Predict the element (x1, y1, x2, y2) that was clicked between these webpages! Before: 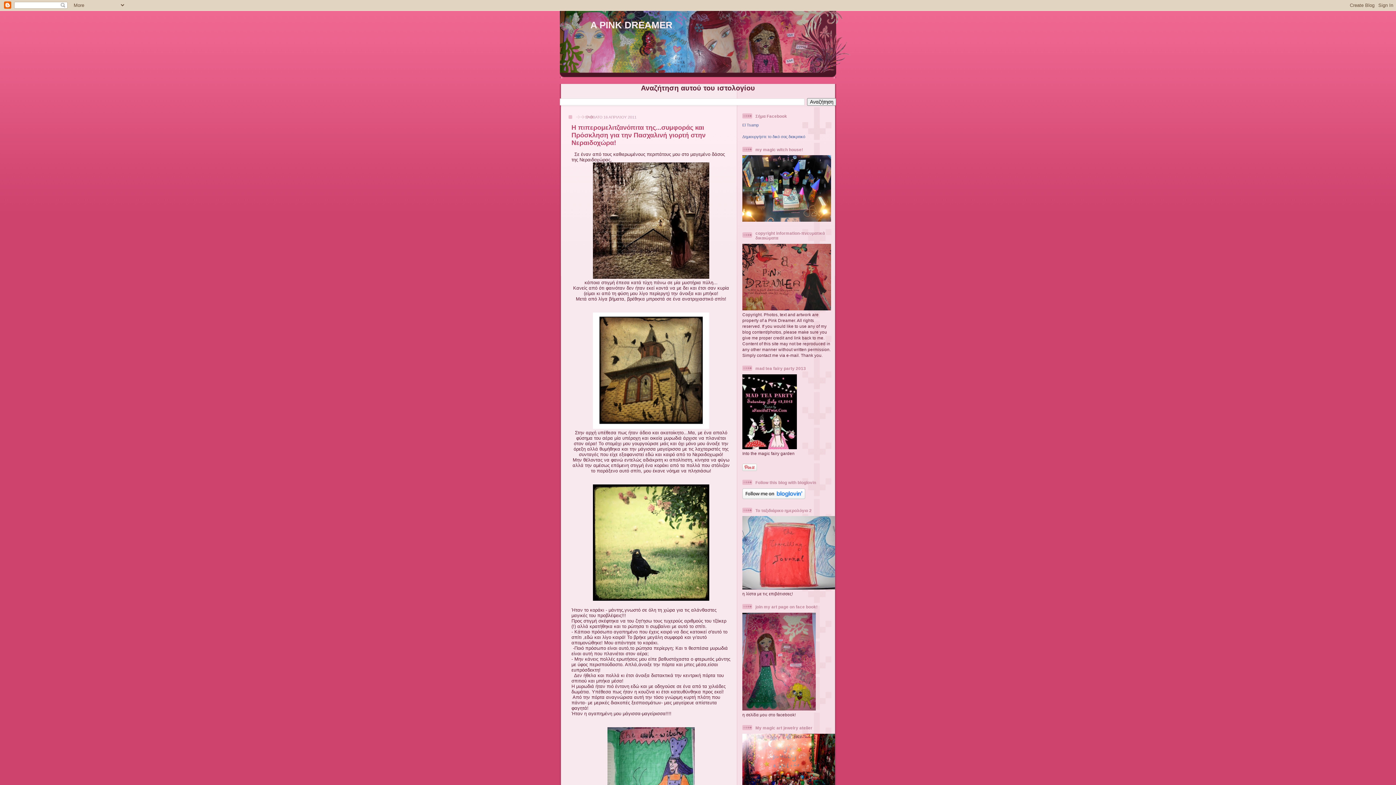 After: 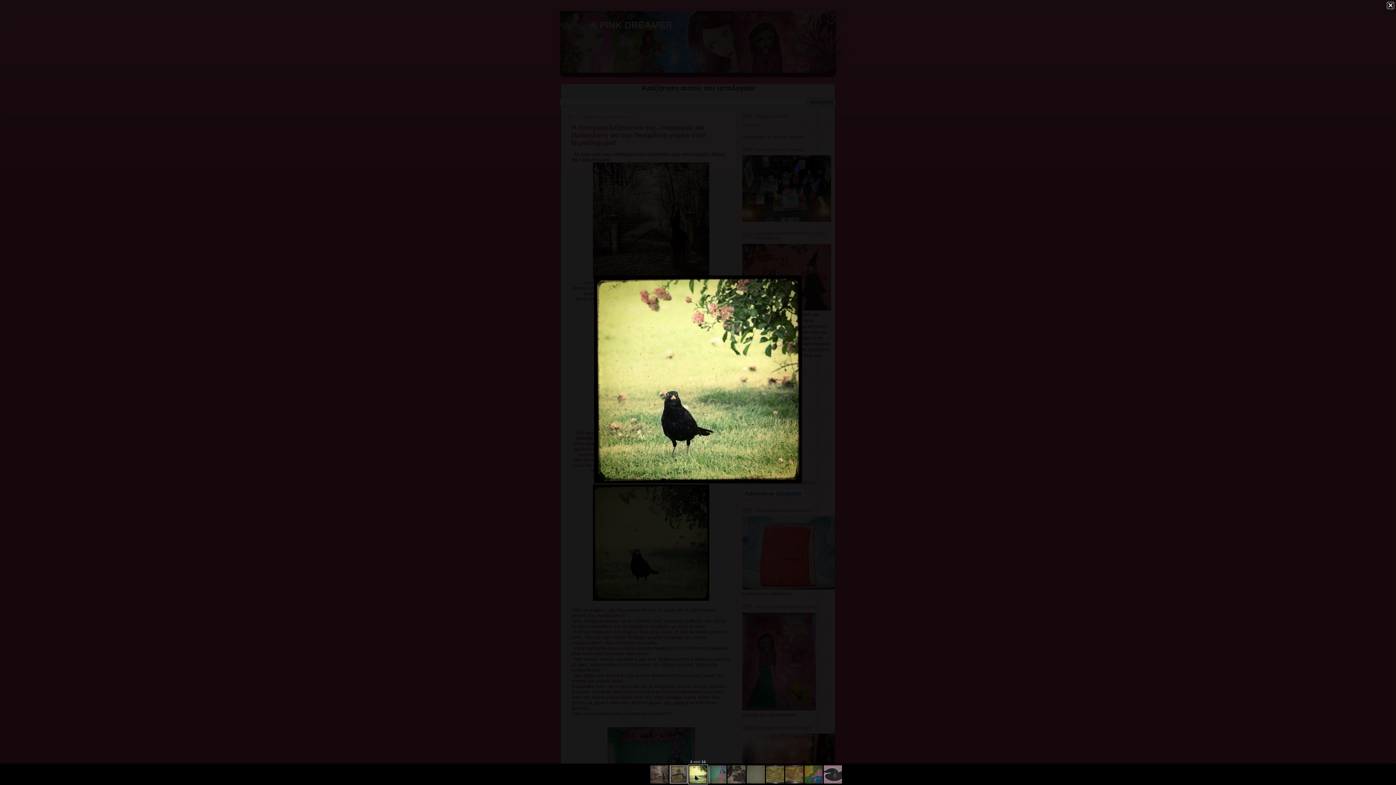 Action: bbox: (593, 596, 709, 602)